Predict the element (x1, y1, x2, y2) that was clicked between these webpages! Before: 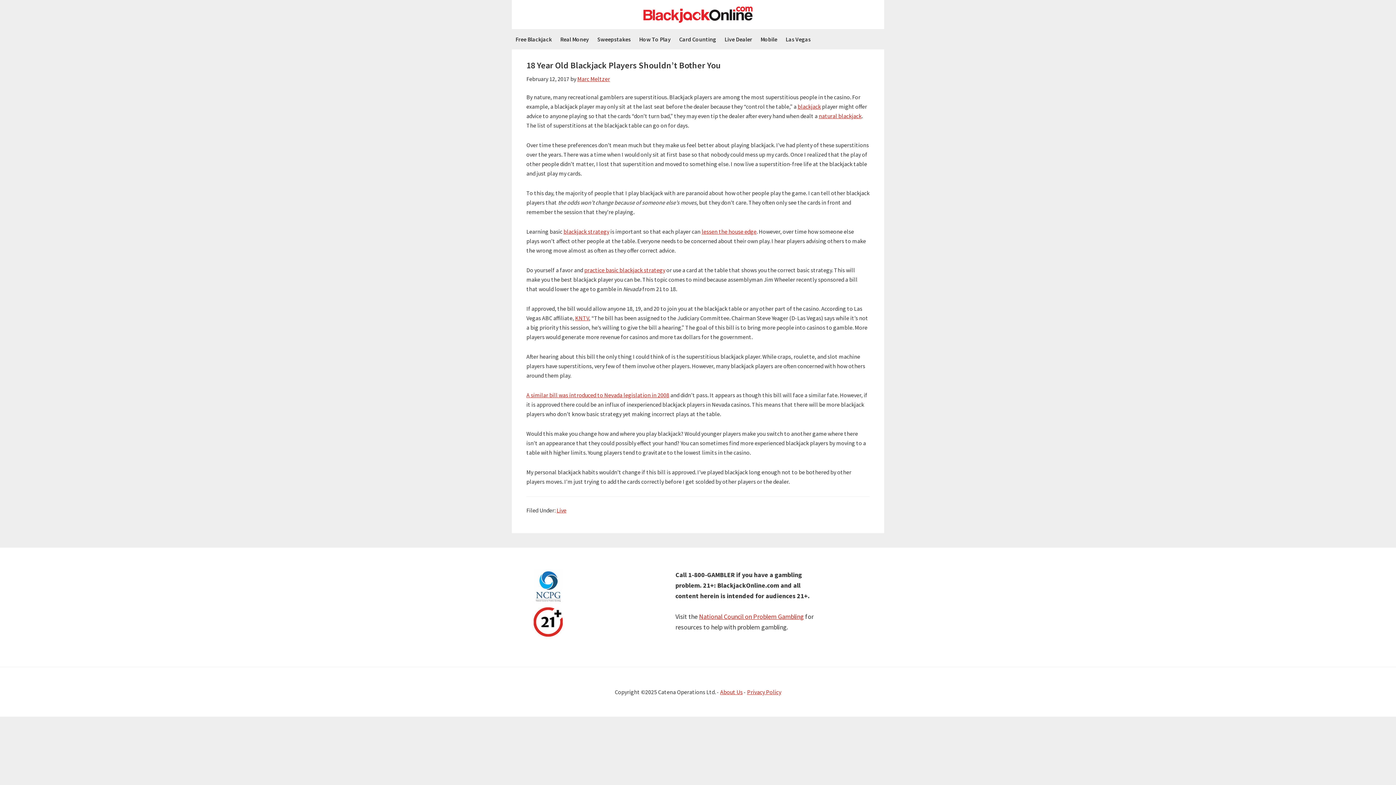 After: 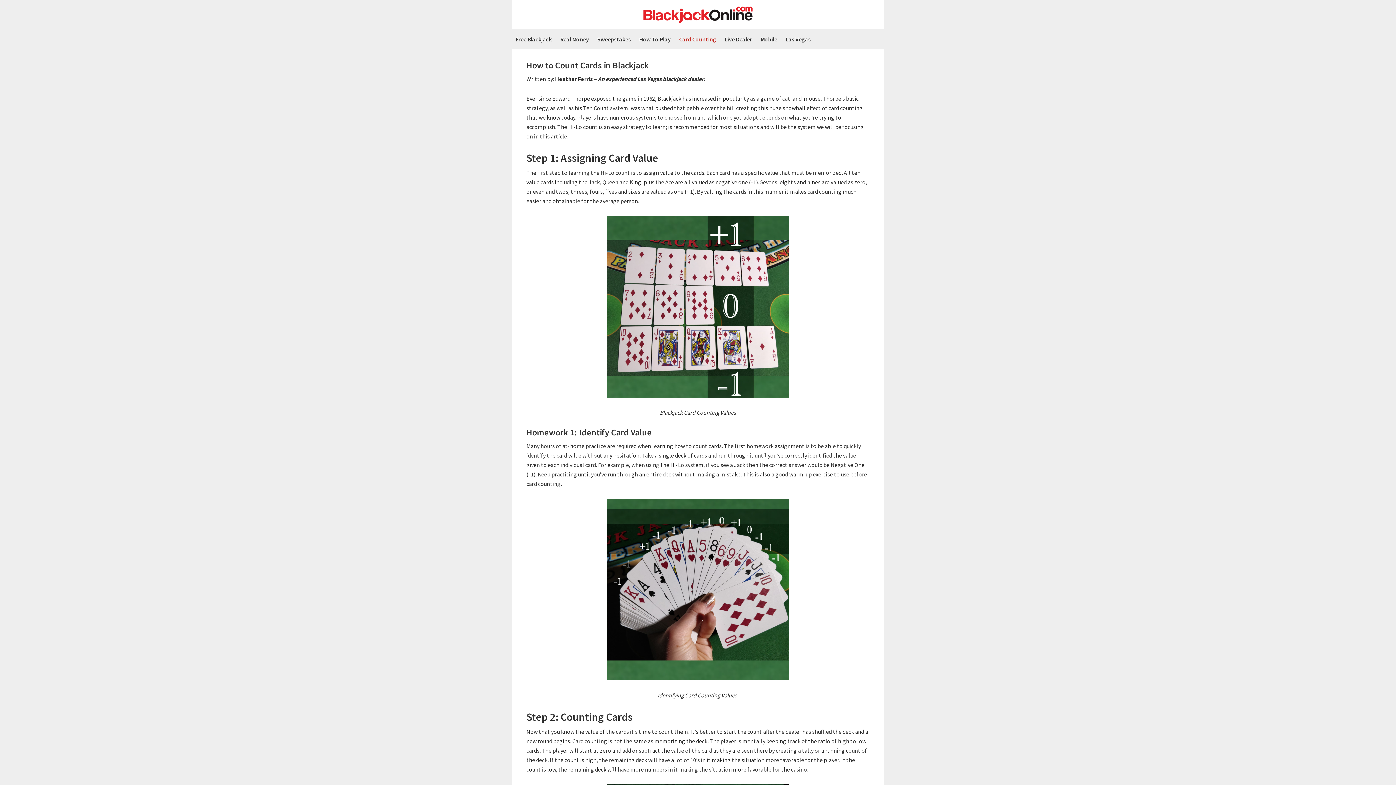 Action: bbox: (675, 29, 720, 49) label: Card Counting